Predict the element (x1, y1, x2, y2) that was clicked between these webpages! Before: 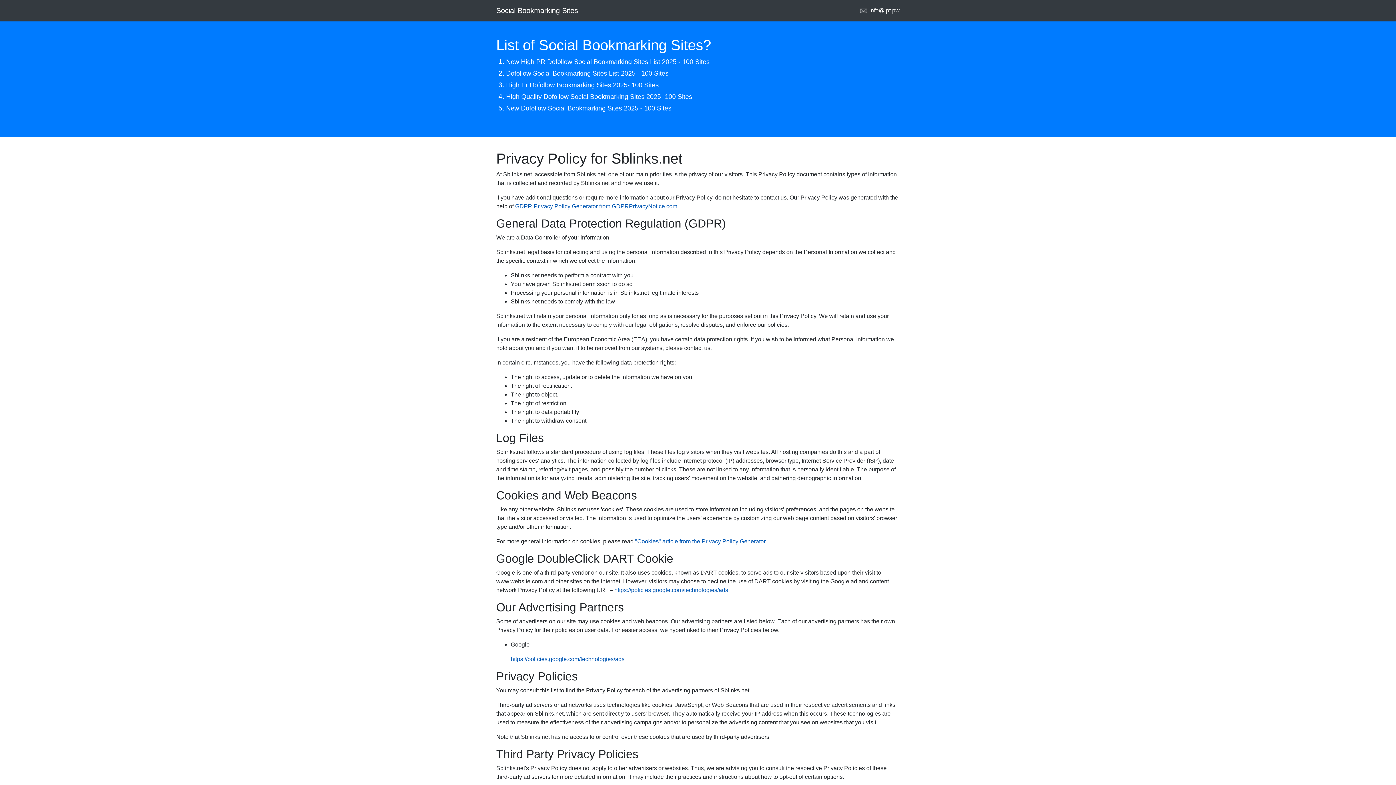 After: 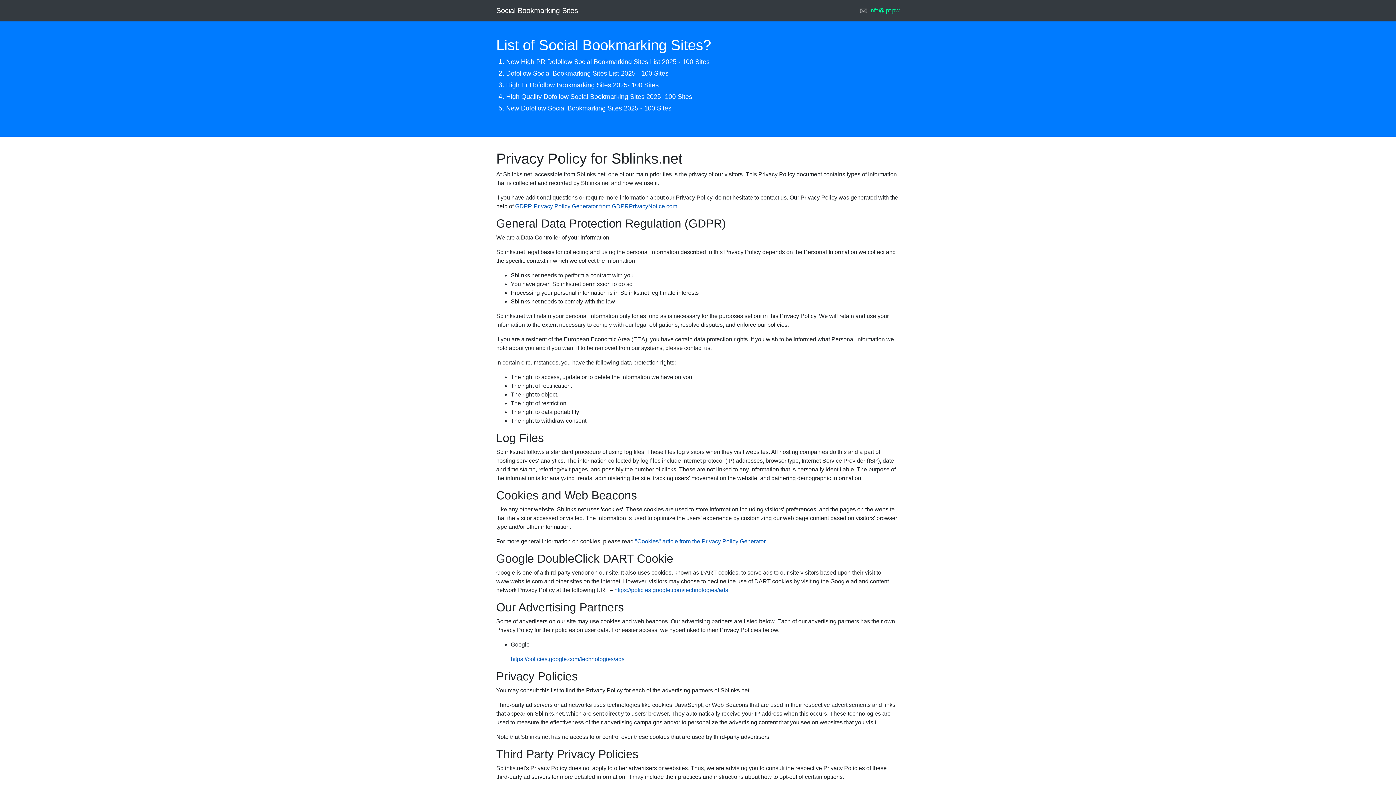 Action: label: info@ipt.pw
(current) bbox: (869, 7, 900, 13)